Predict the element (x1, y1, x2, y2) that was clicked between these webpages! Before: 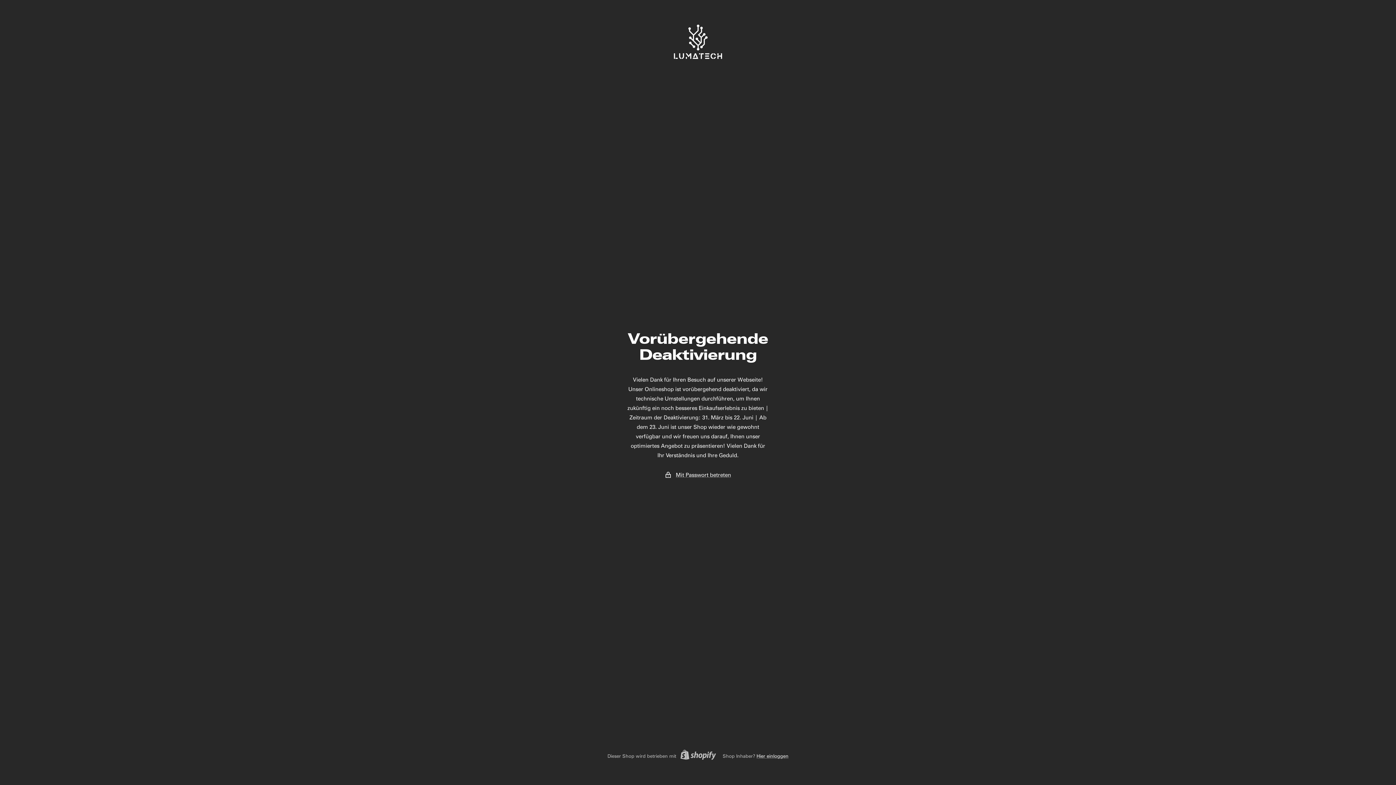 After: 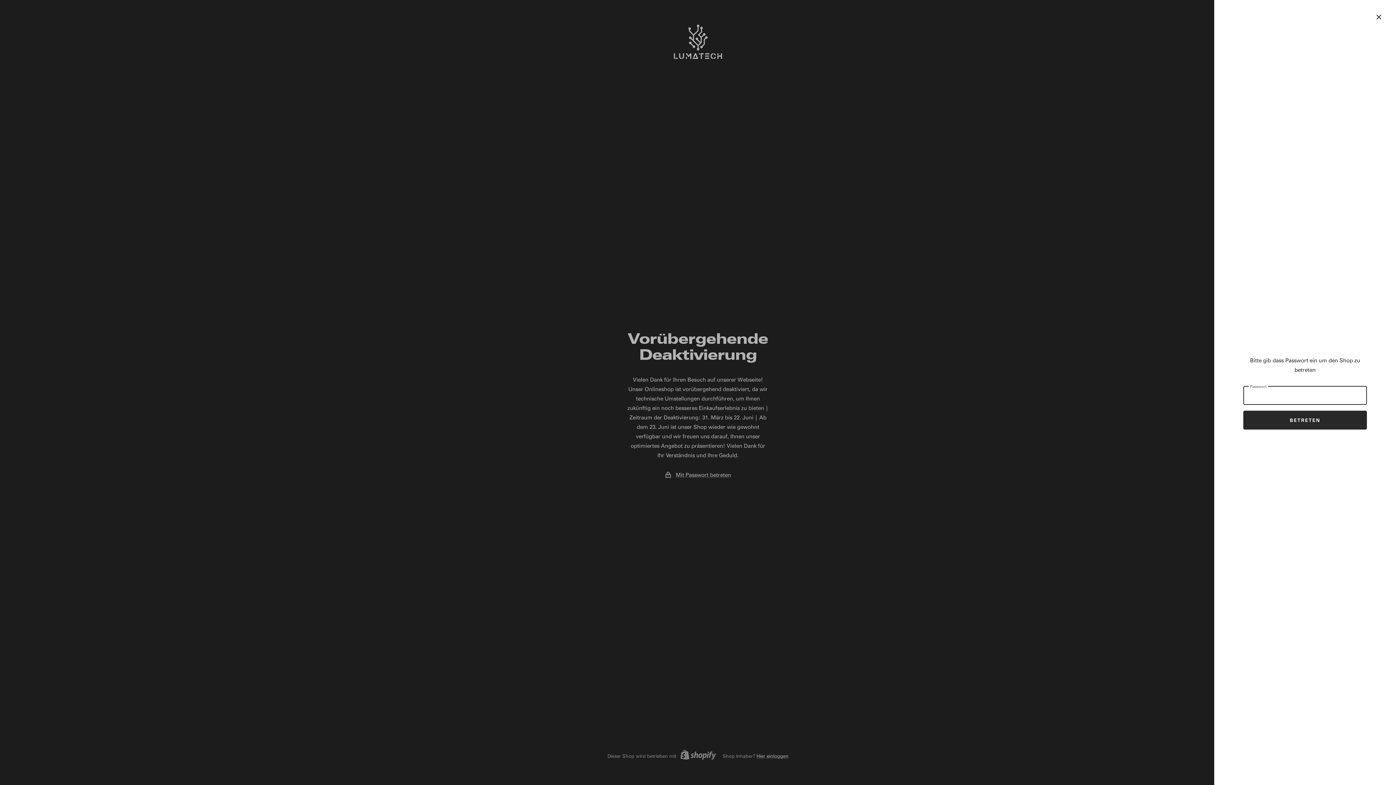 Action: label: Mit Passwort betreten bbox: (676, 470, 731, 479)